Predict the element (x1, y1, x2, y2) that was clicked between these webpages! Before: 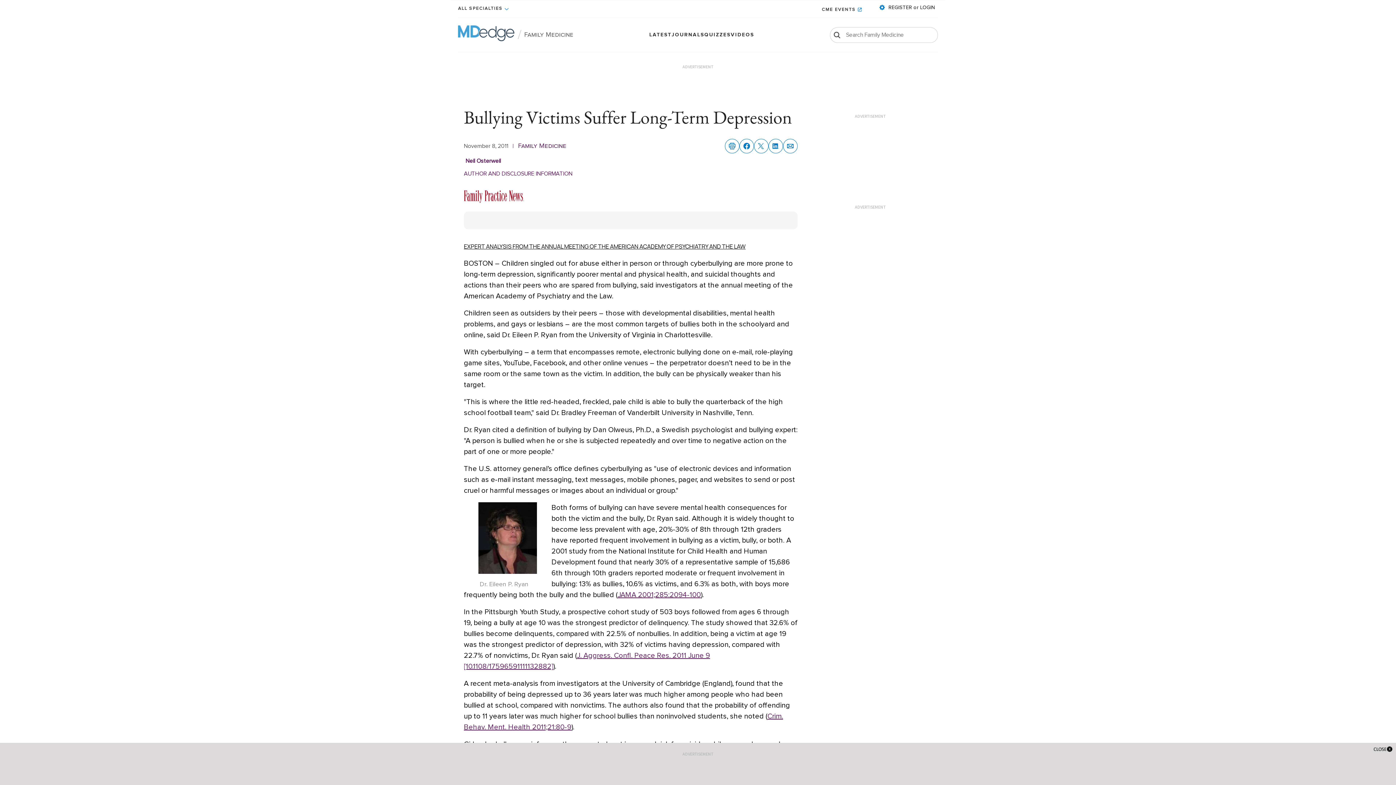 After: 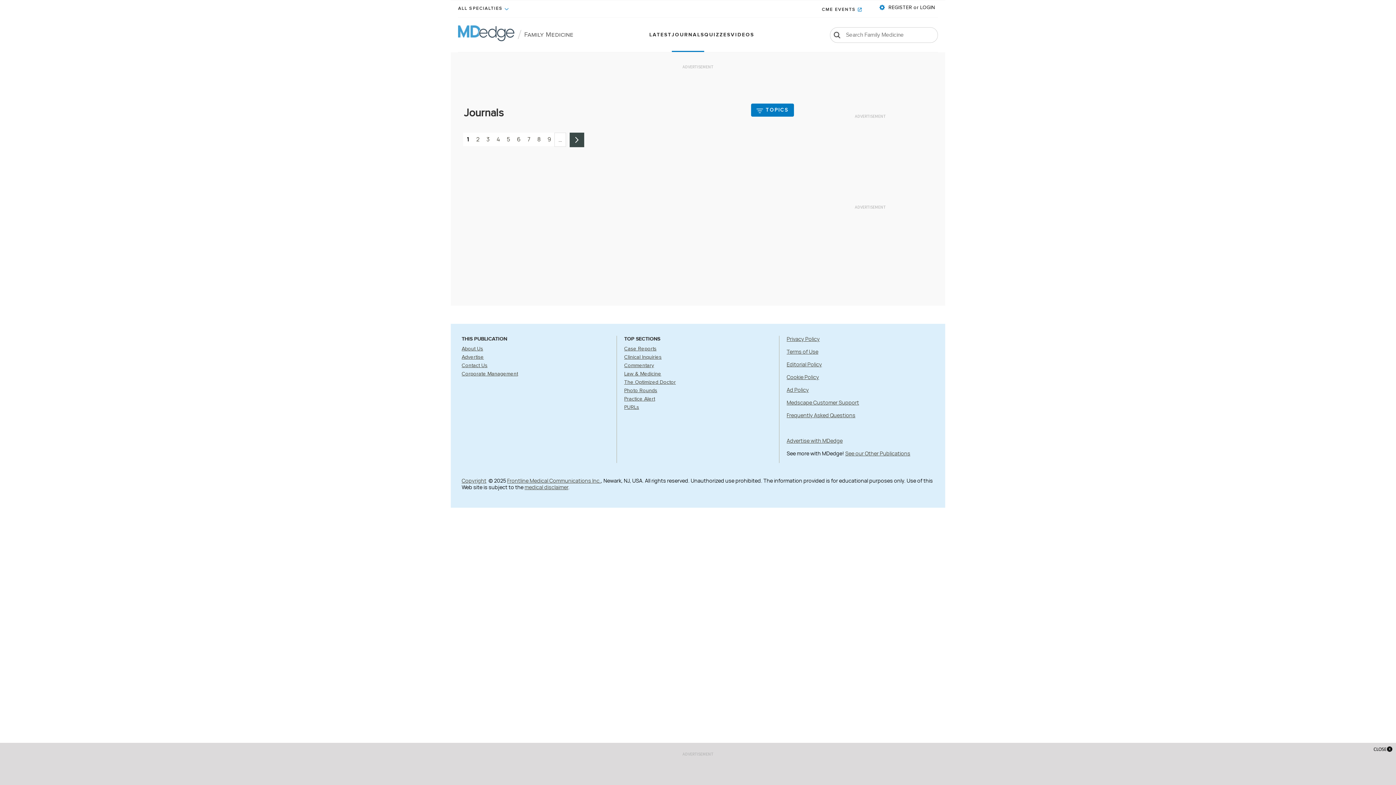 Action: label: JOURNALS bbox: (671, 32, 704, 52)